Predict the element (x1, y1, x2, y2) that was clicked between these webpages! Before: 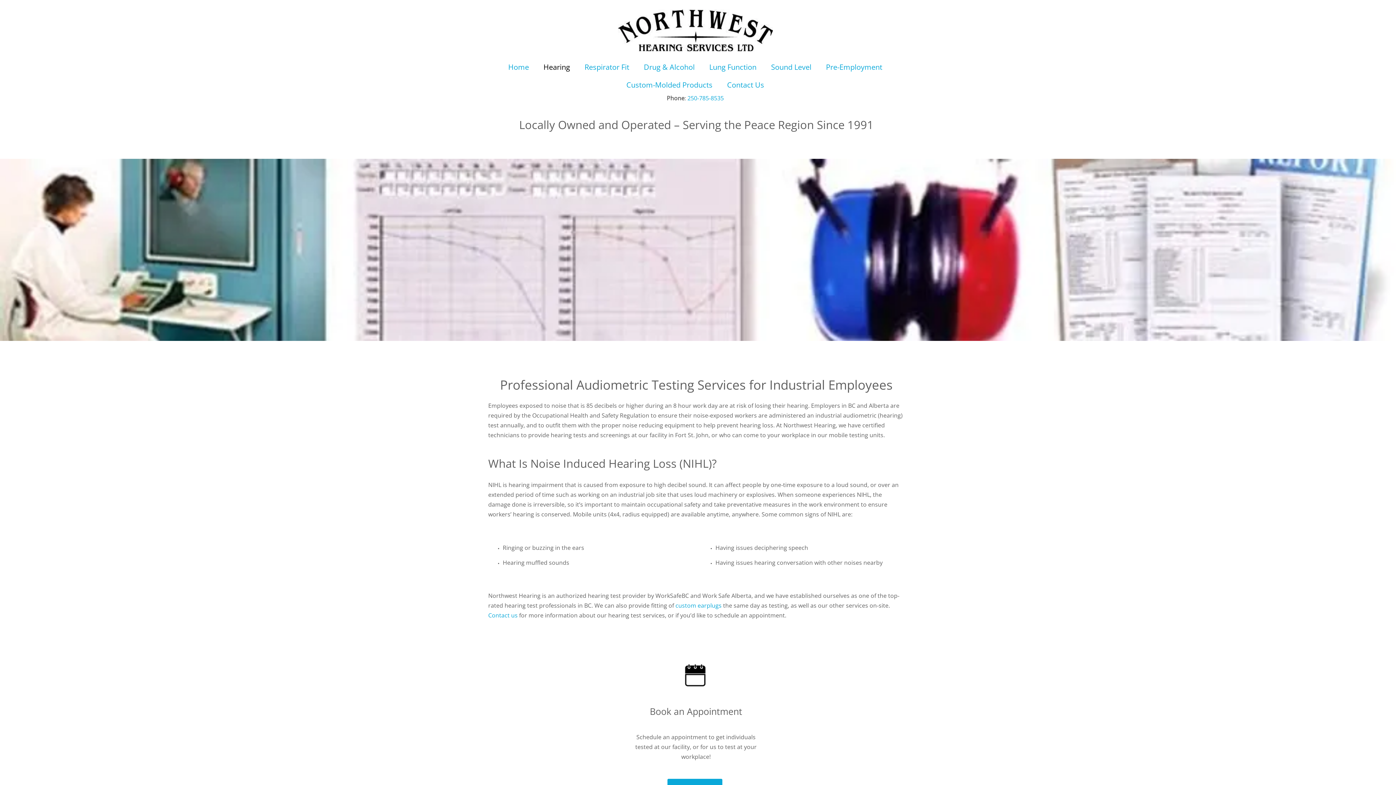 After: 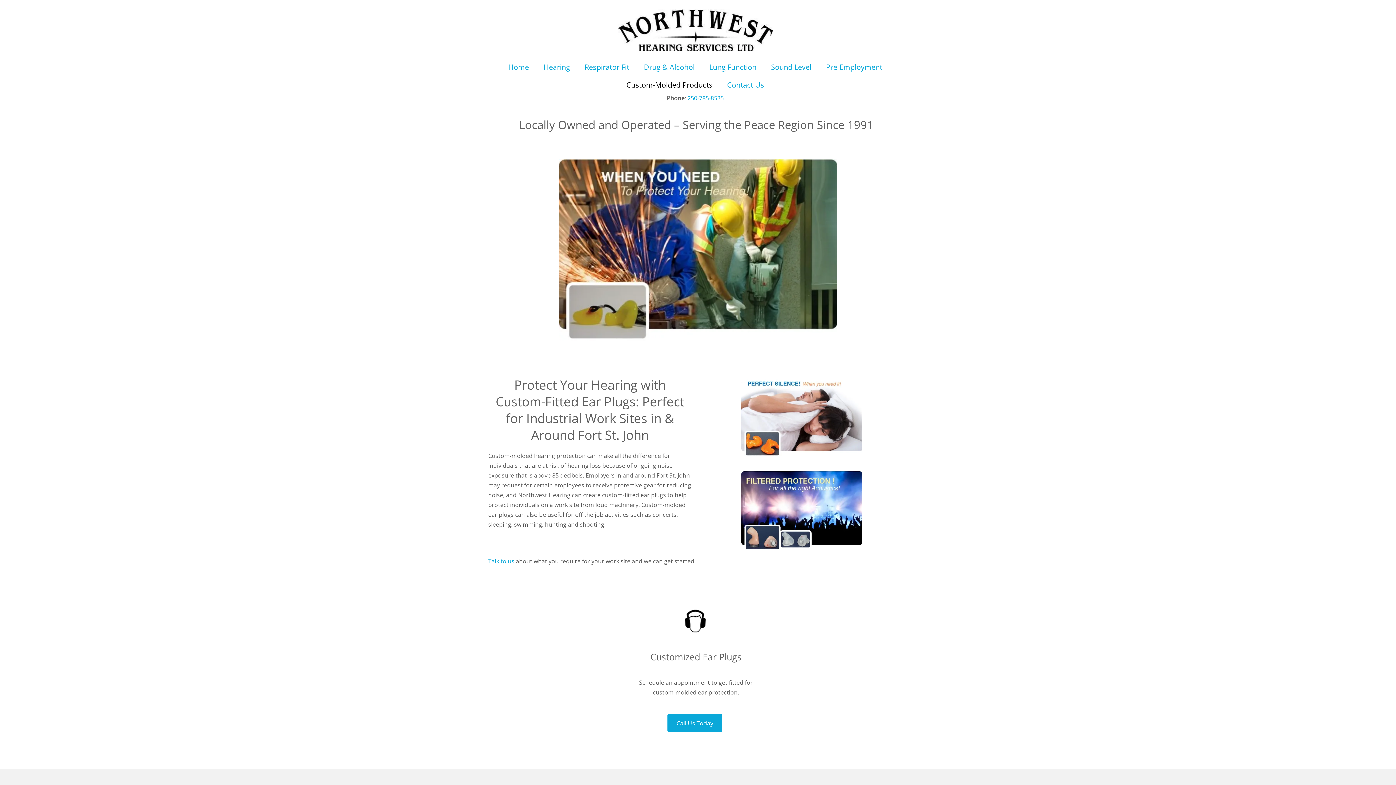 Action: bbox: (674, 601, 721, 609) label:  custom earplugs